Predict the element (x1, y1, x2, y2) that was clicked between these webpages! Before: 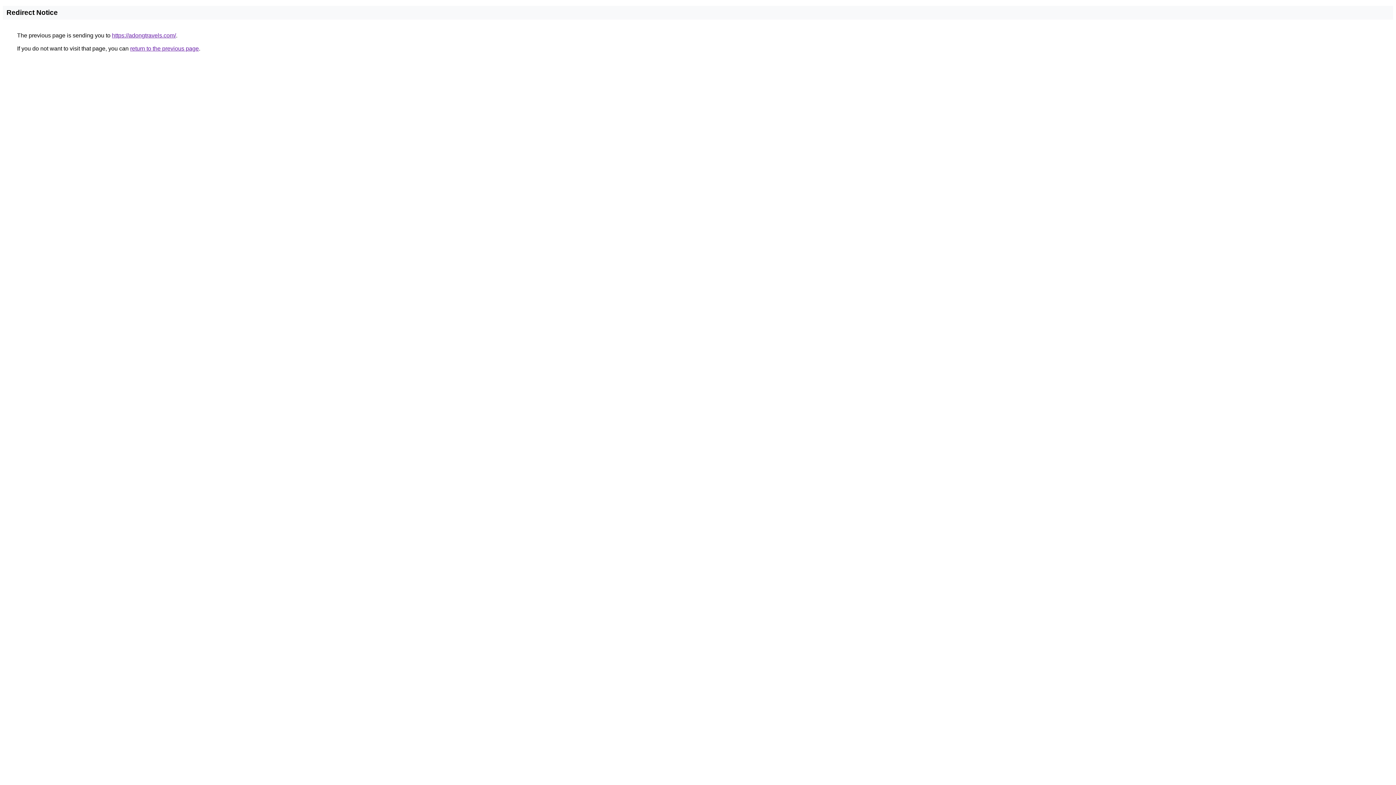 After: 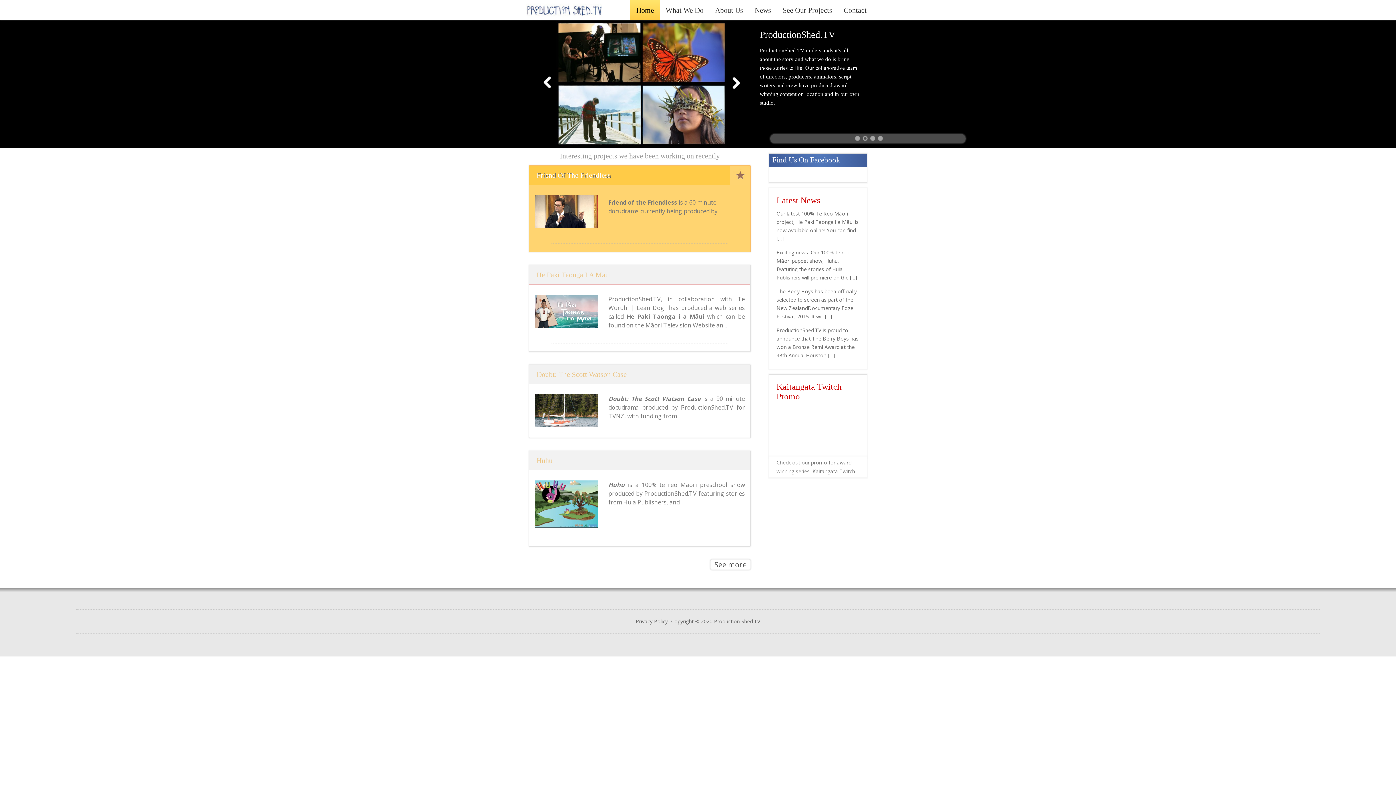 Action: bbox: (112, 32, 176, 38) label: https://adongtravels.com/